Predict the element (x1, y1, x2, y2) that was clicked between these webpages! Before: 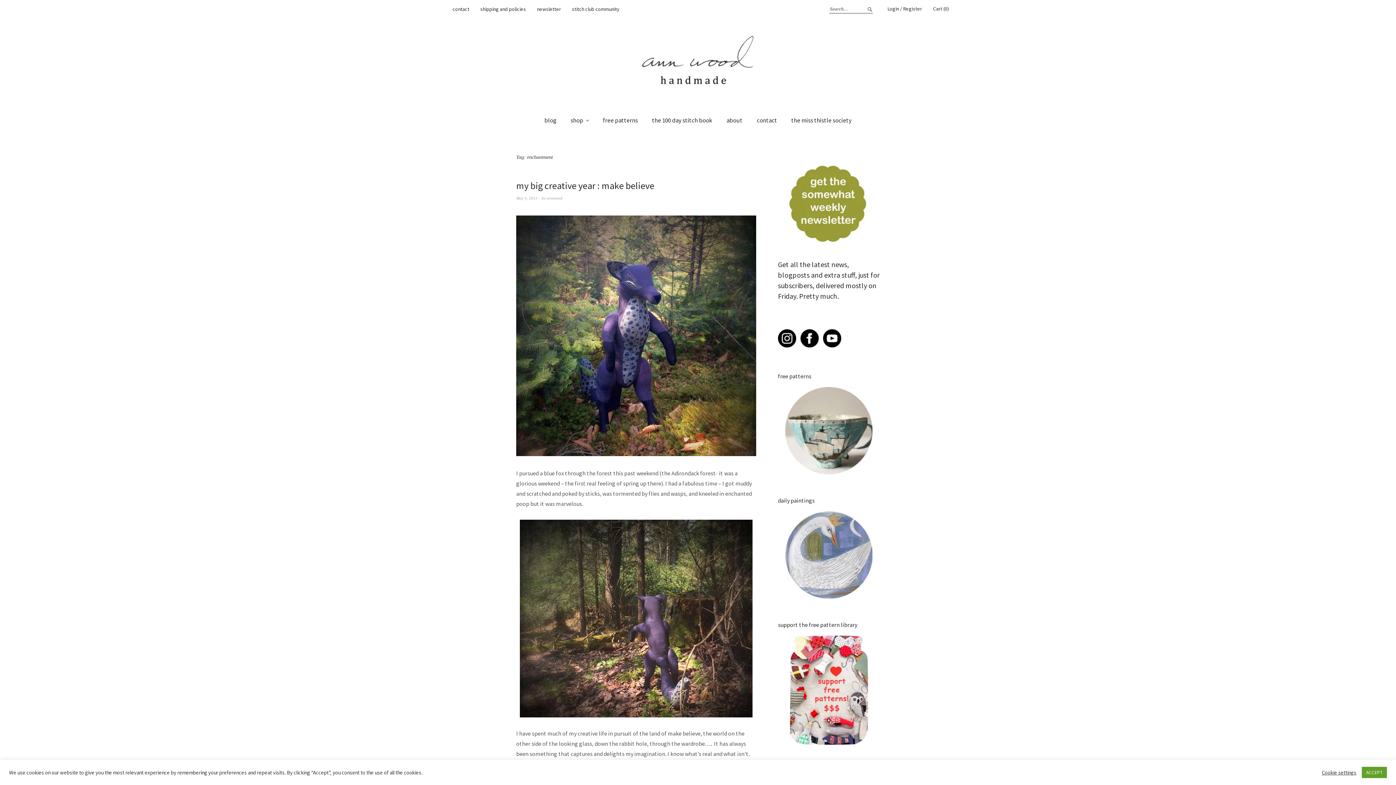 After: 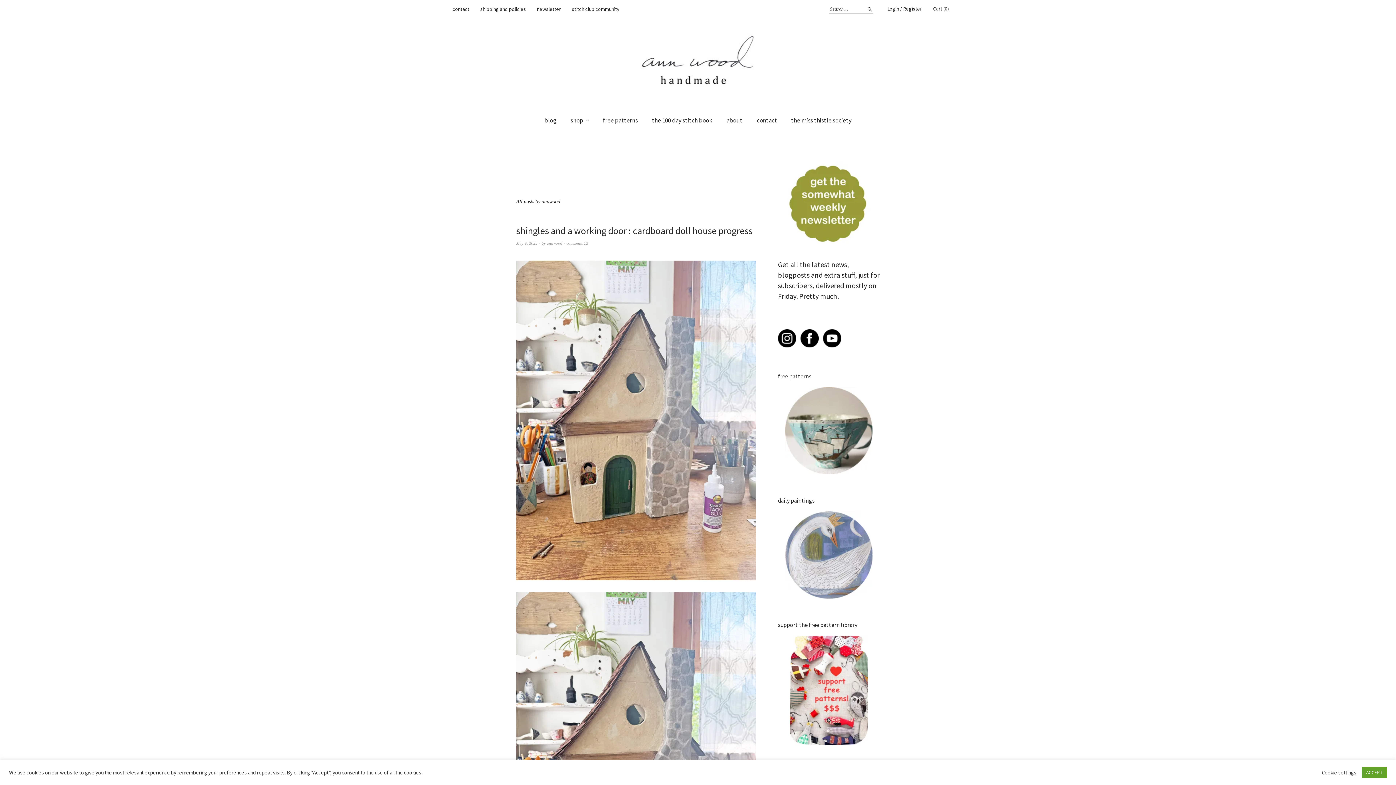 Action: bbox: (546, 196, 562, 200) label: annwood